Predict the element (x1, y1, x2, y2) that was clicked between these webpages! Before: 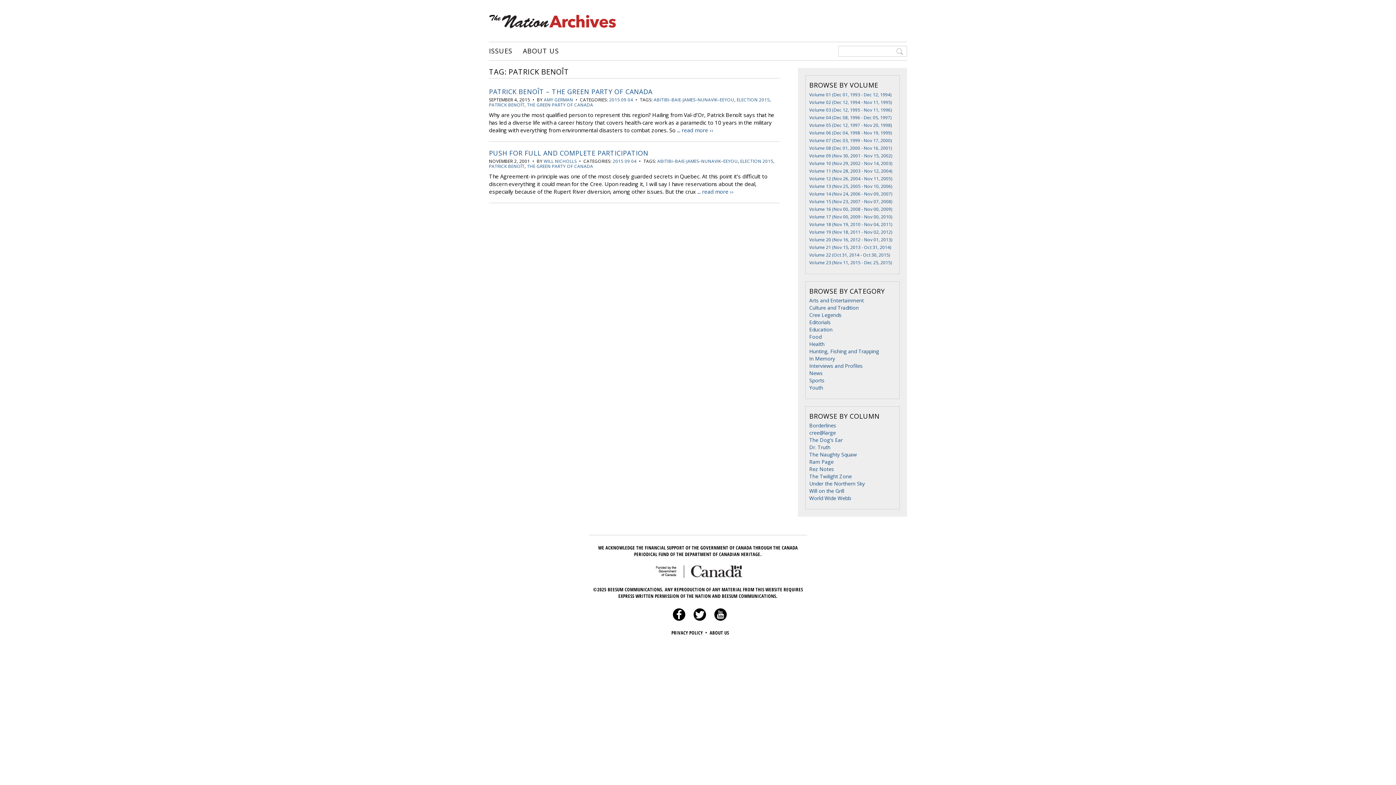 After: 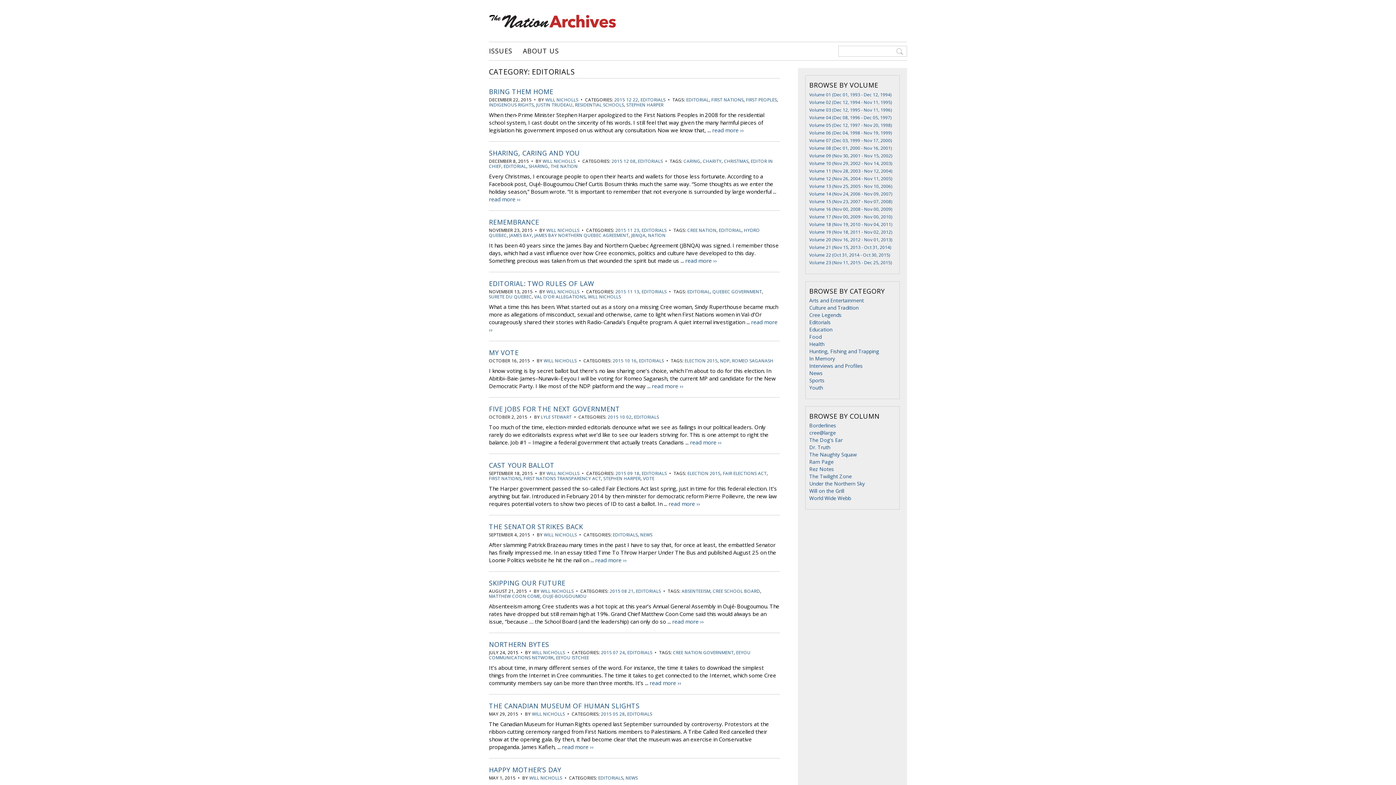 Action: bbox: (809, 318, 830, 325) label: Editorials